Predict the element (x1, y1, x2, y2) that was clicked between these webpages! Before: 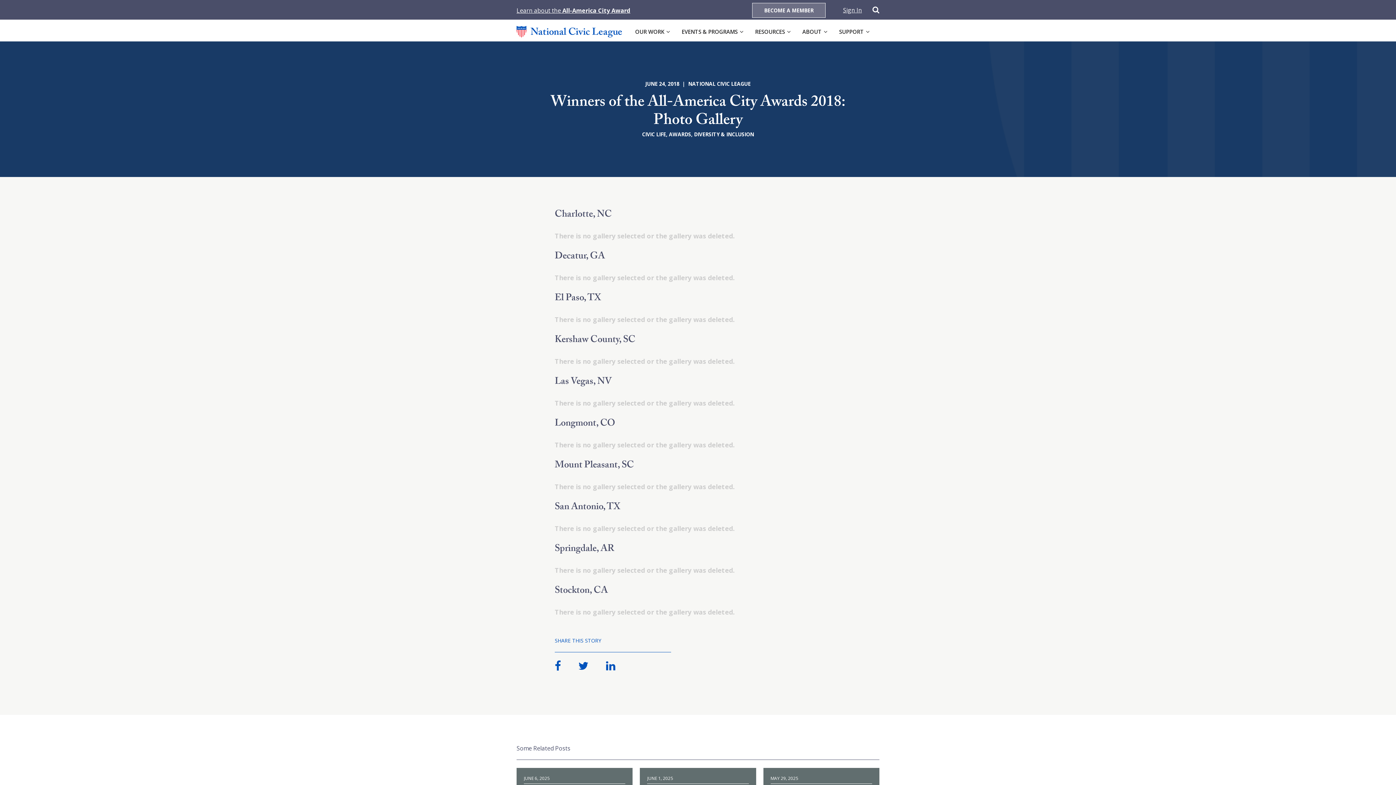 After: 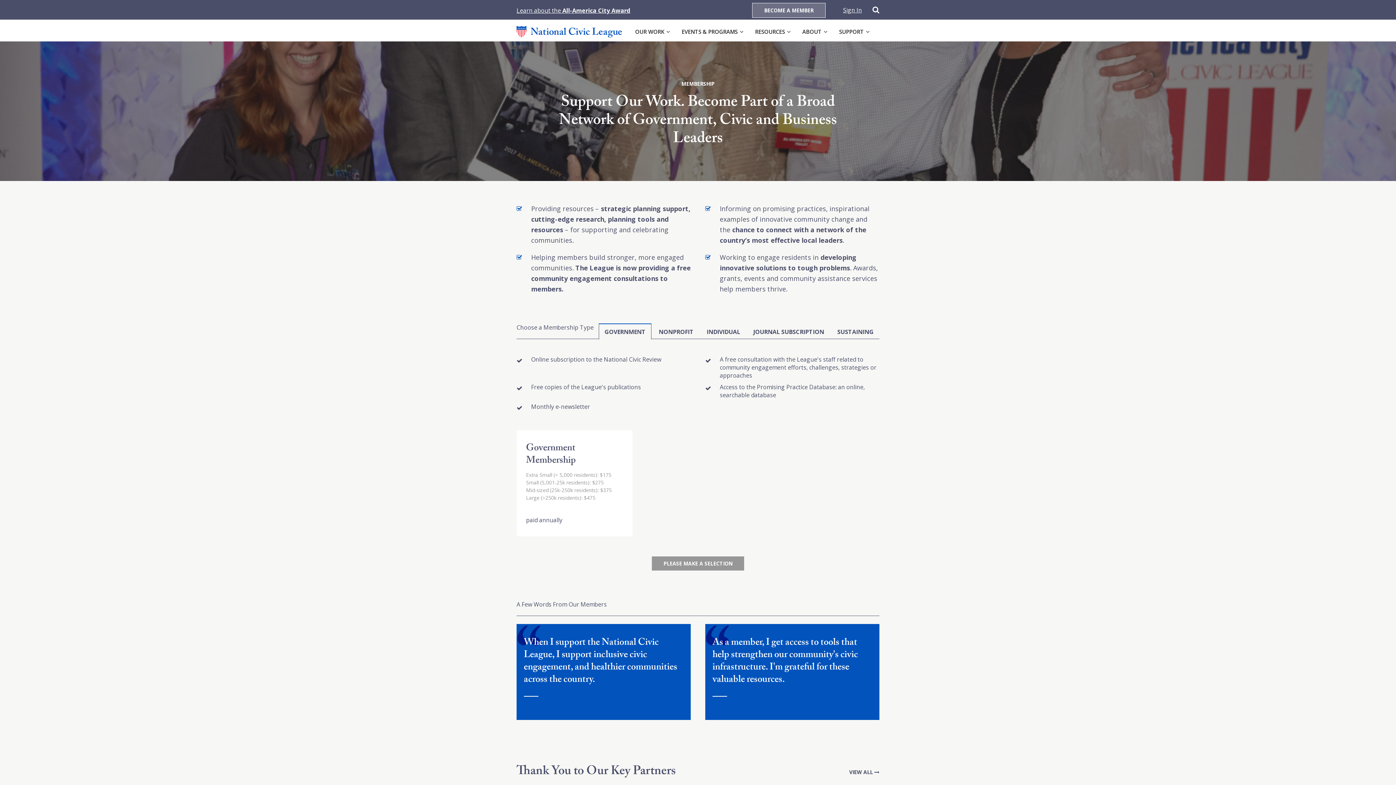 Action: label: BECOME A MEMBER bbox: (752, 2, 825, 17)